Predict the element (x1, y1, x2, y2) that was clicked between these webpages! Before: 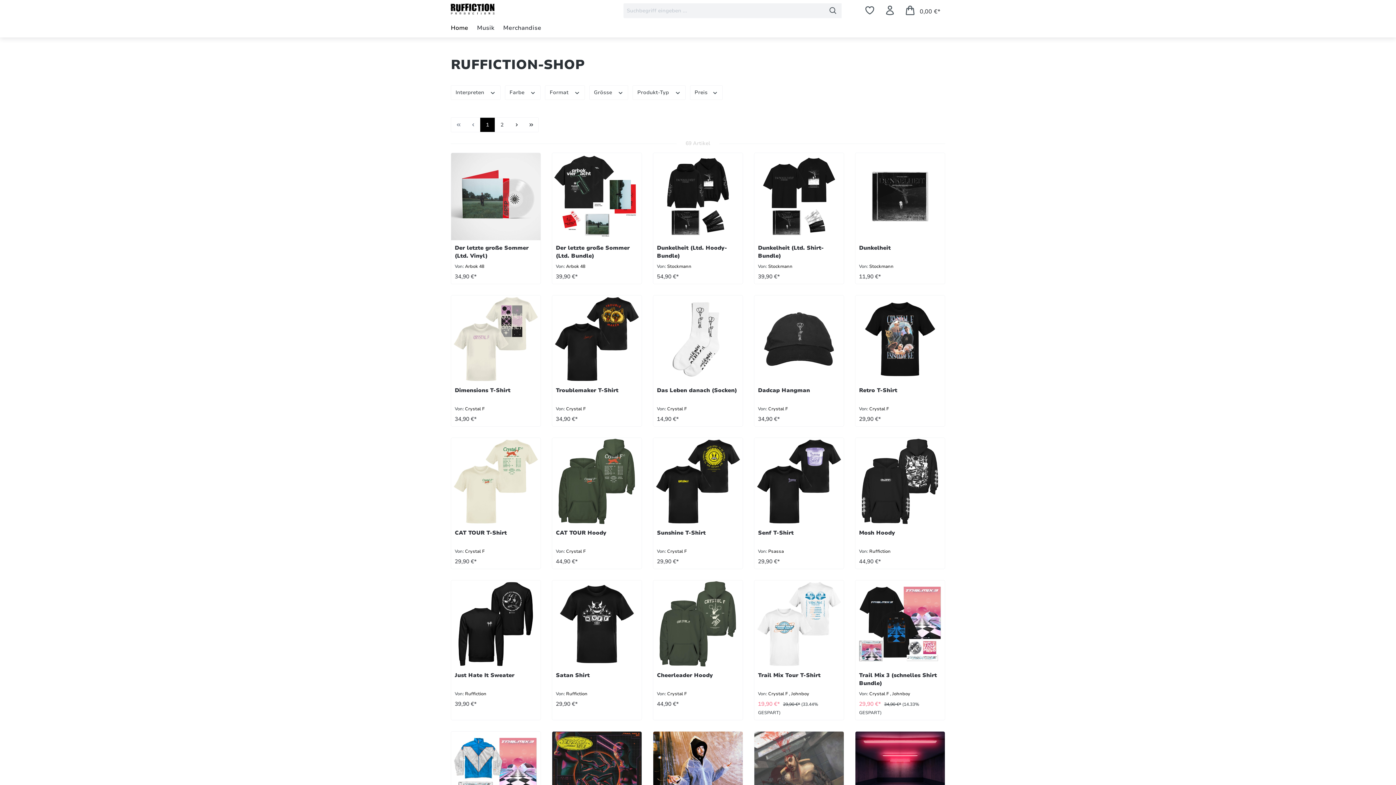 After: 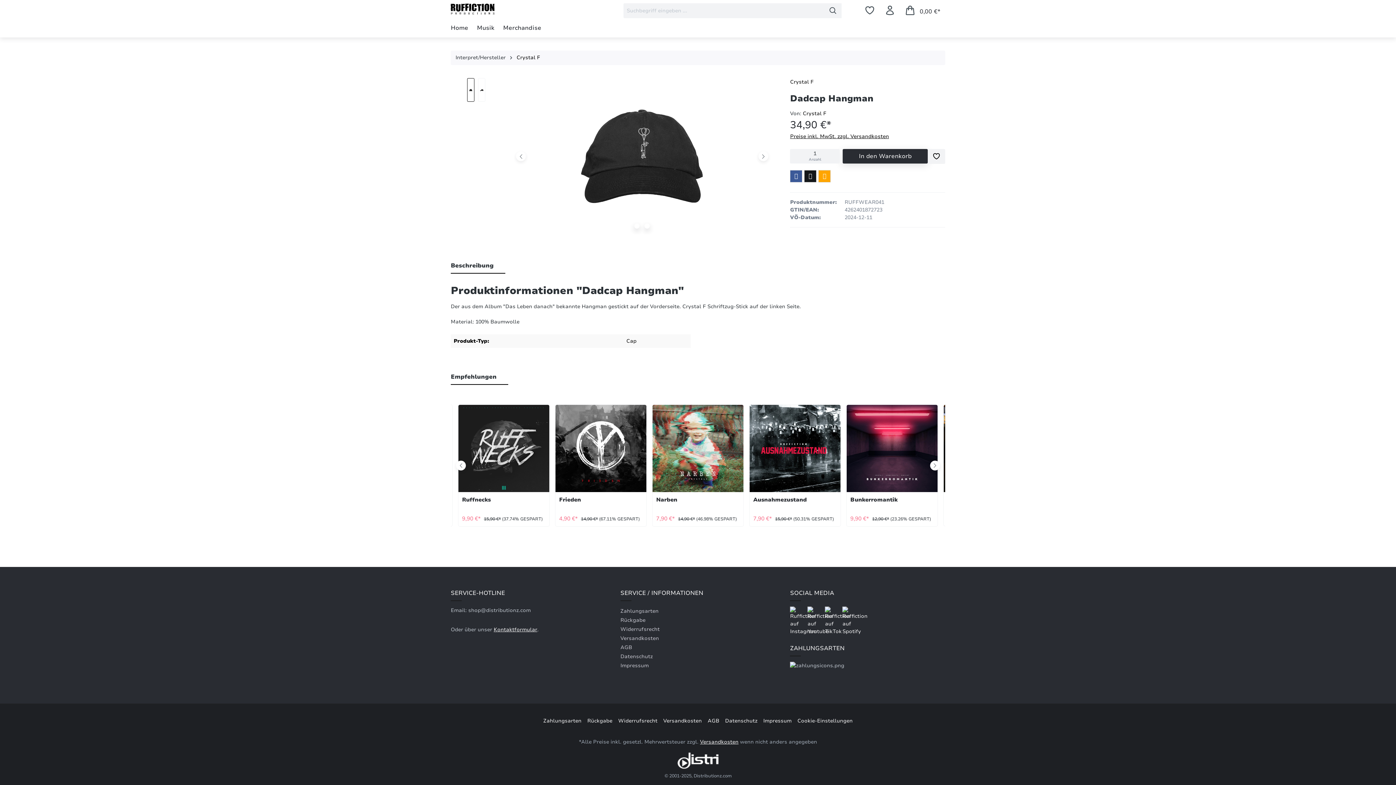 Action: label: Dadcap Hangman bbox: (758, 386, 840, 403)